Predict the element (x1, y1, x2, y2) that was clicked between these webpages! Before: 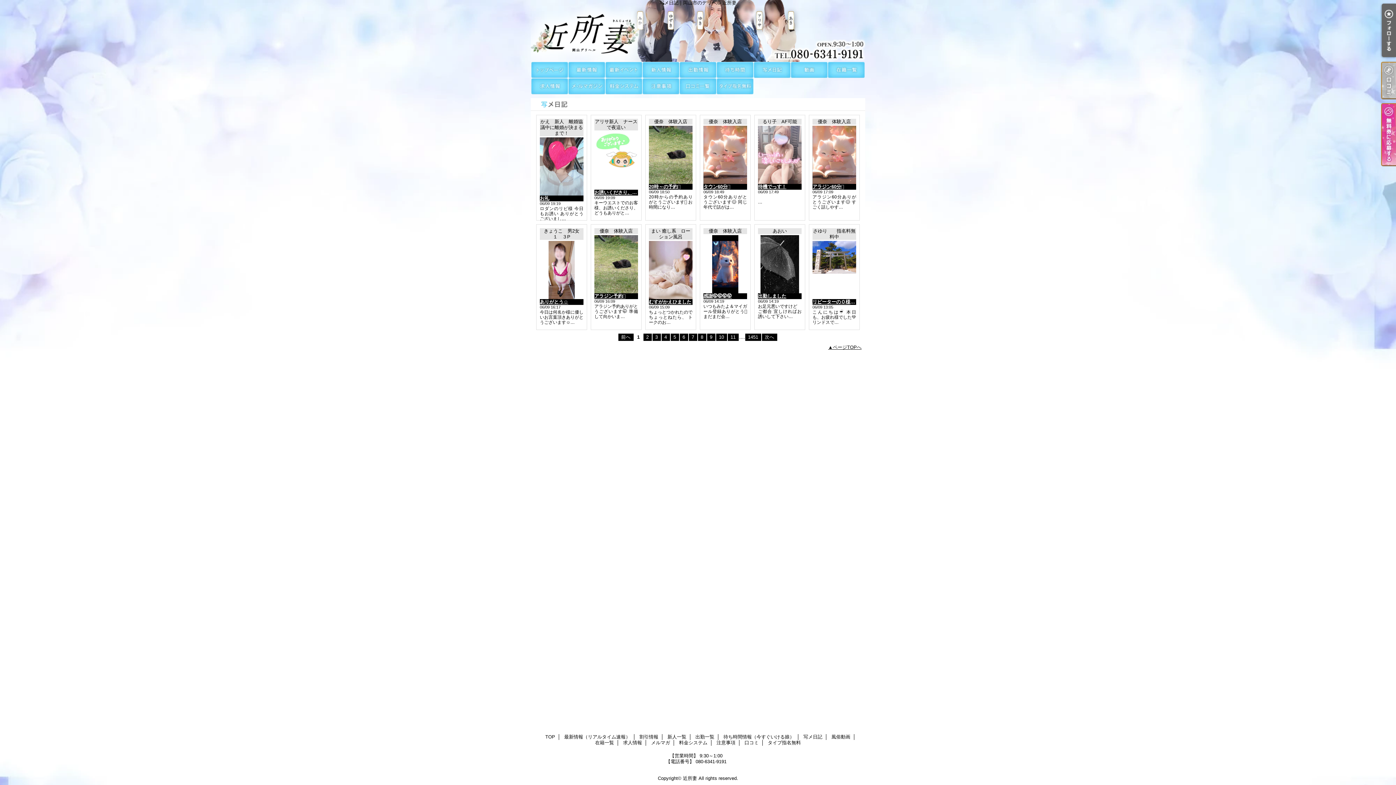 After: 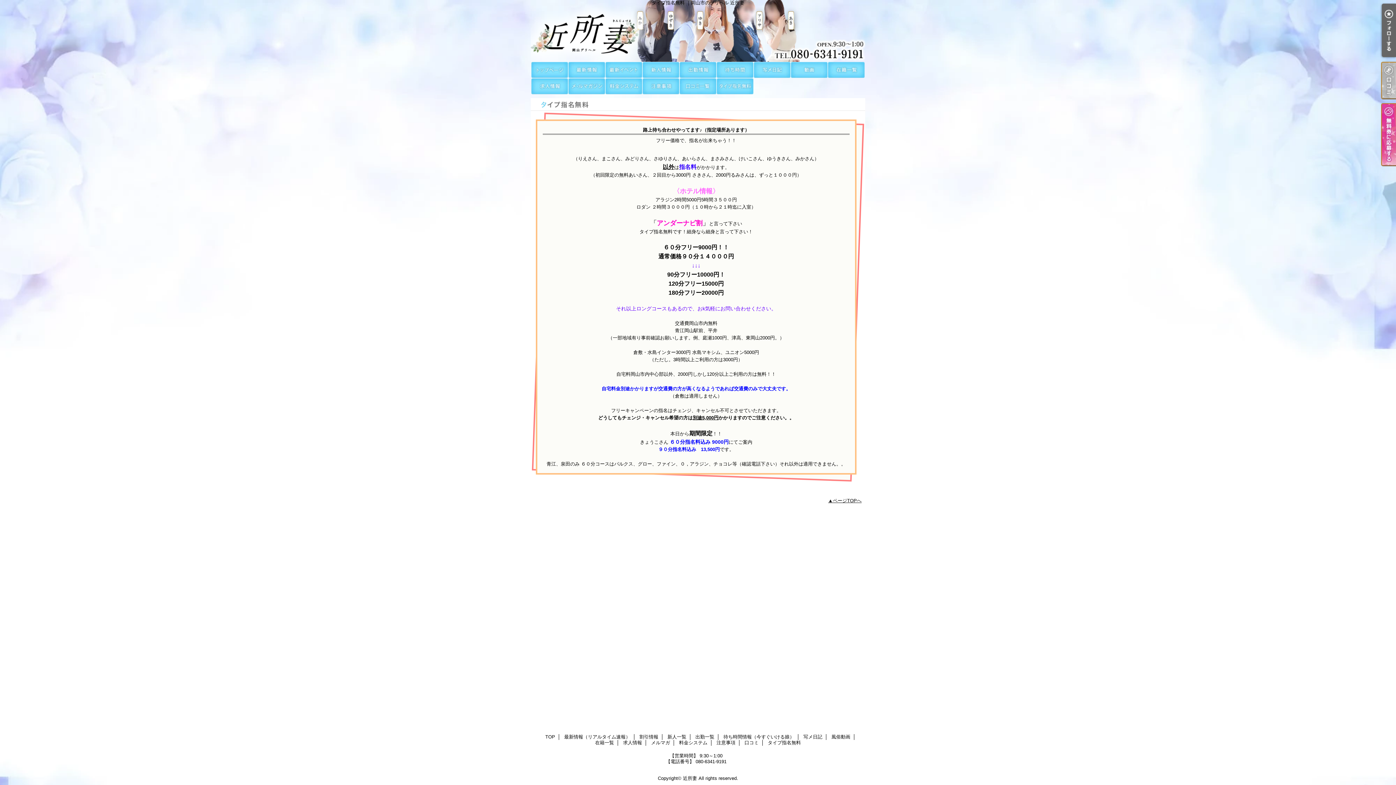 Action: label: タイプ指名無料 bbox: (716, 78, 753, 94)